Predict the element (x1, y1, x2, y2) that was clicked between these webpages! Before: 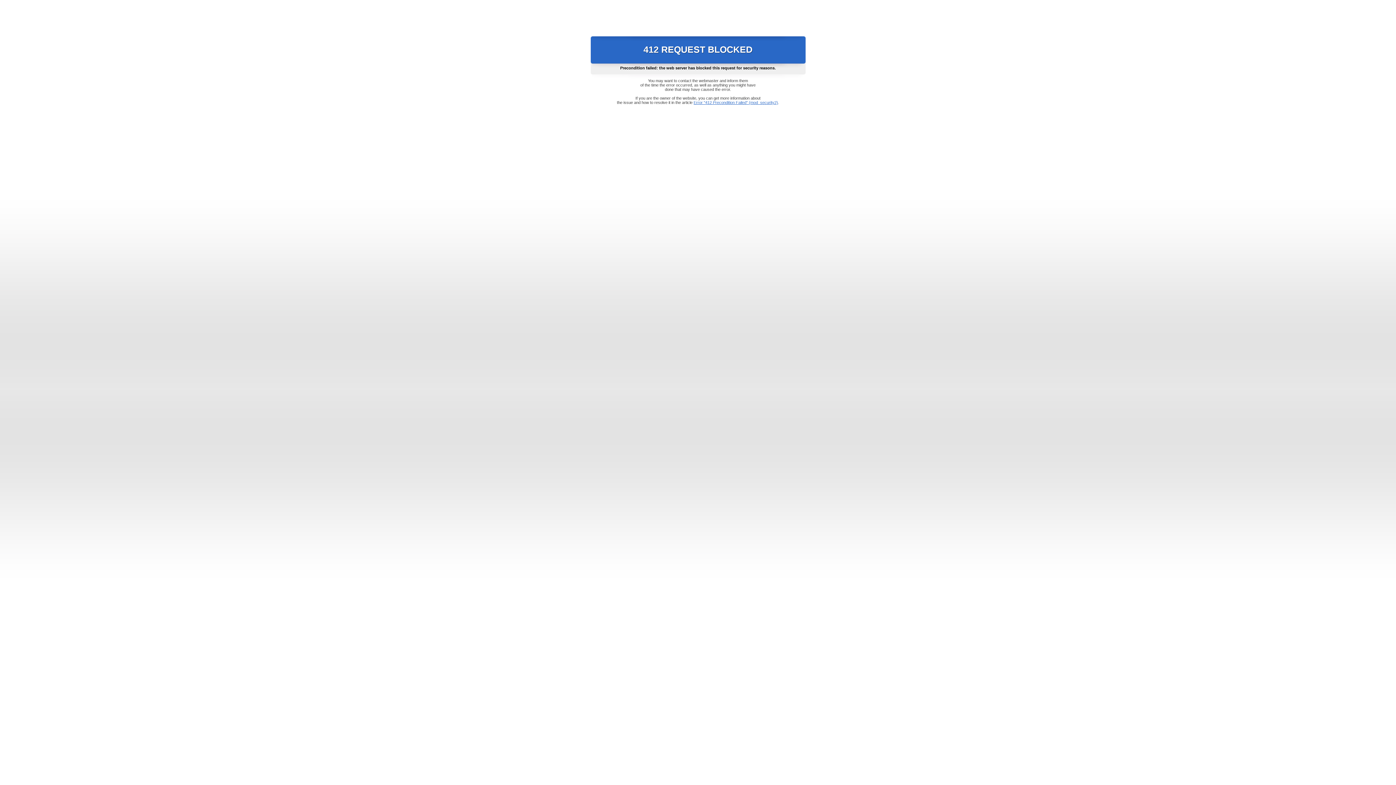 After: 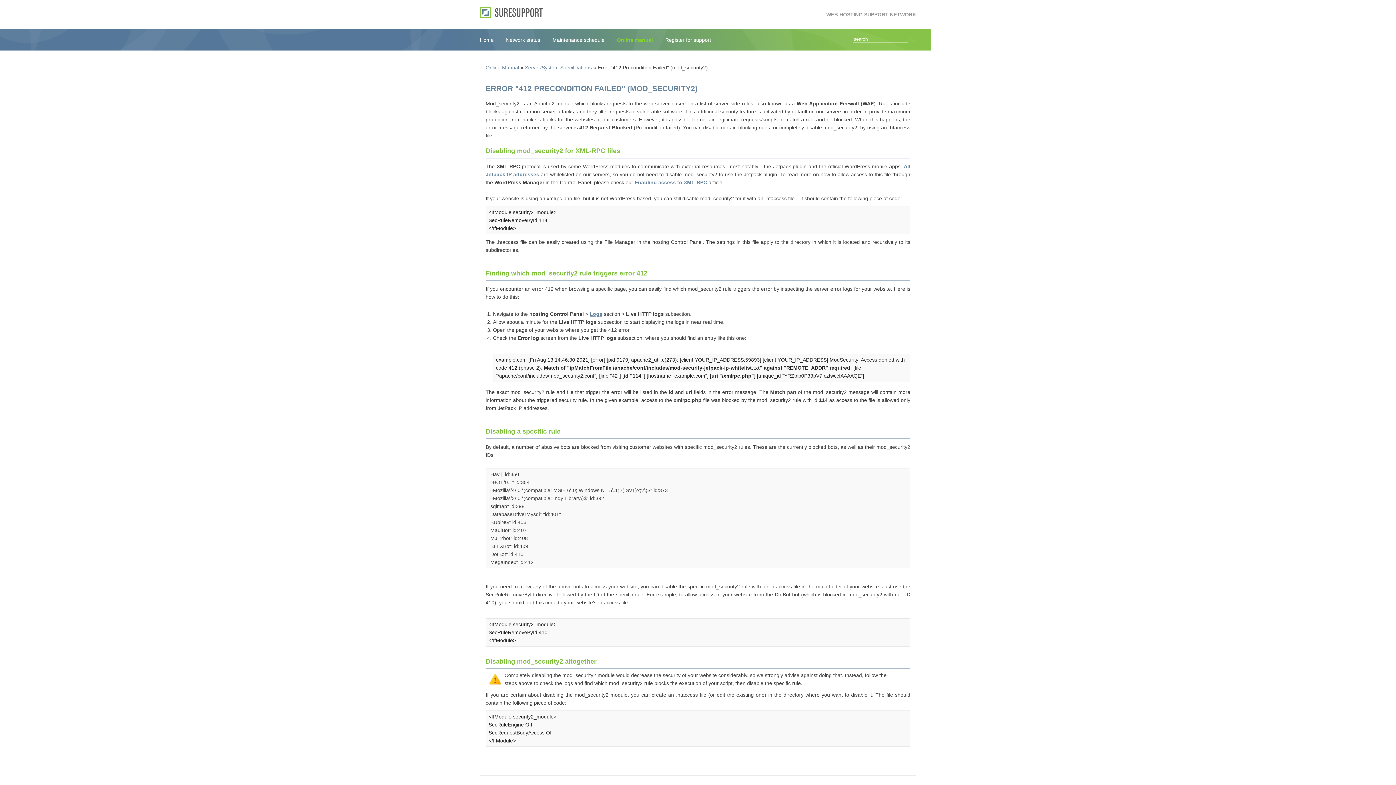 Action: bbox: (693, 100, 778, 104) label: Error "412 Precondition Failed" (mod_security2)